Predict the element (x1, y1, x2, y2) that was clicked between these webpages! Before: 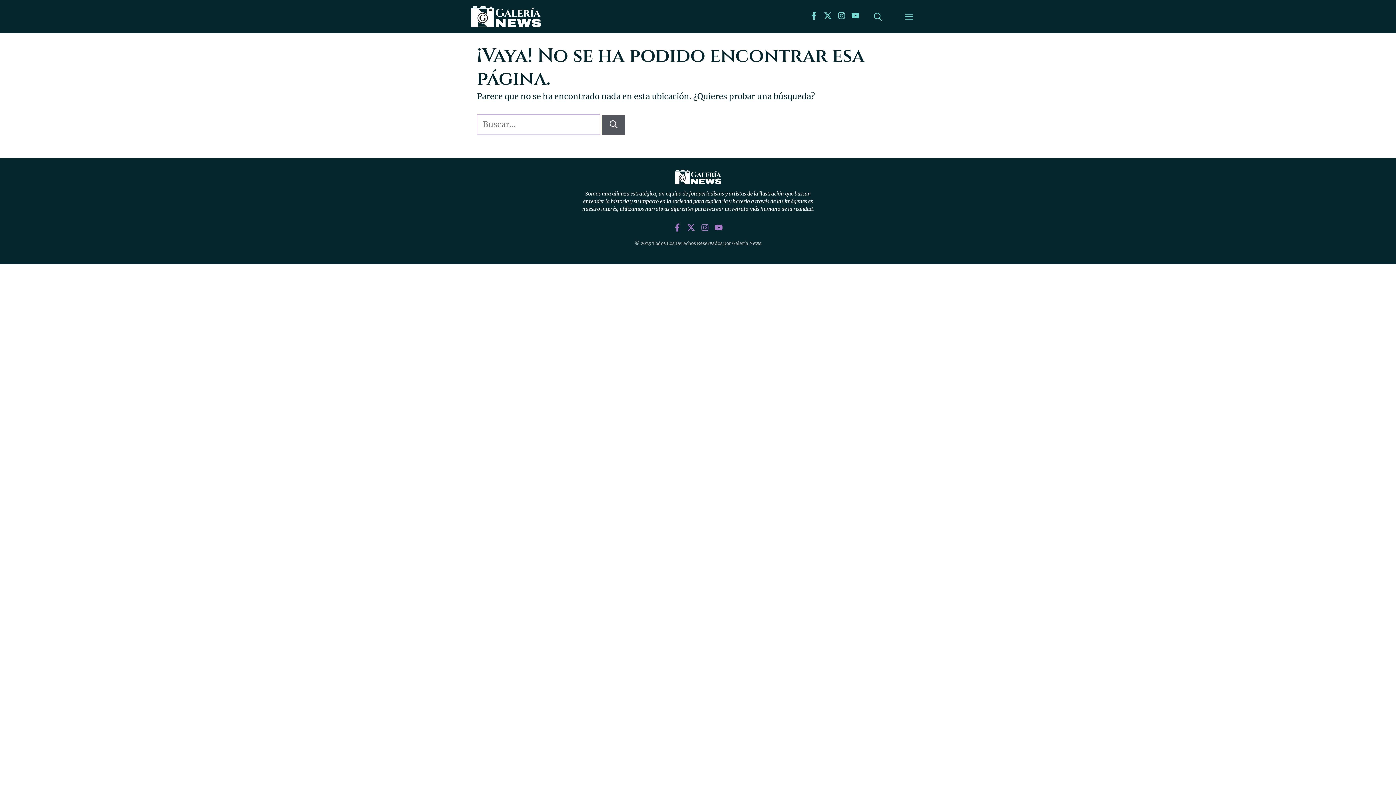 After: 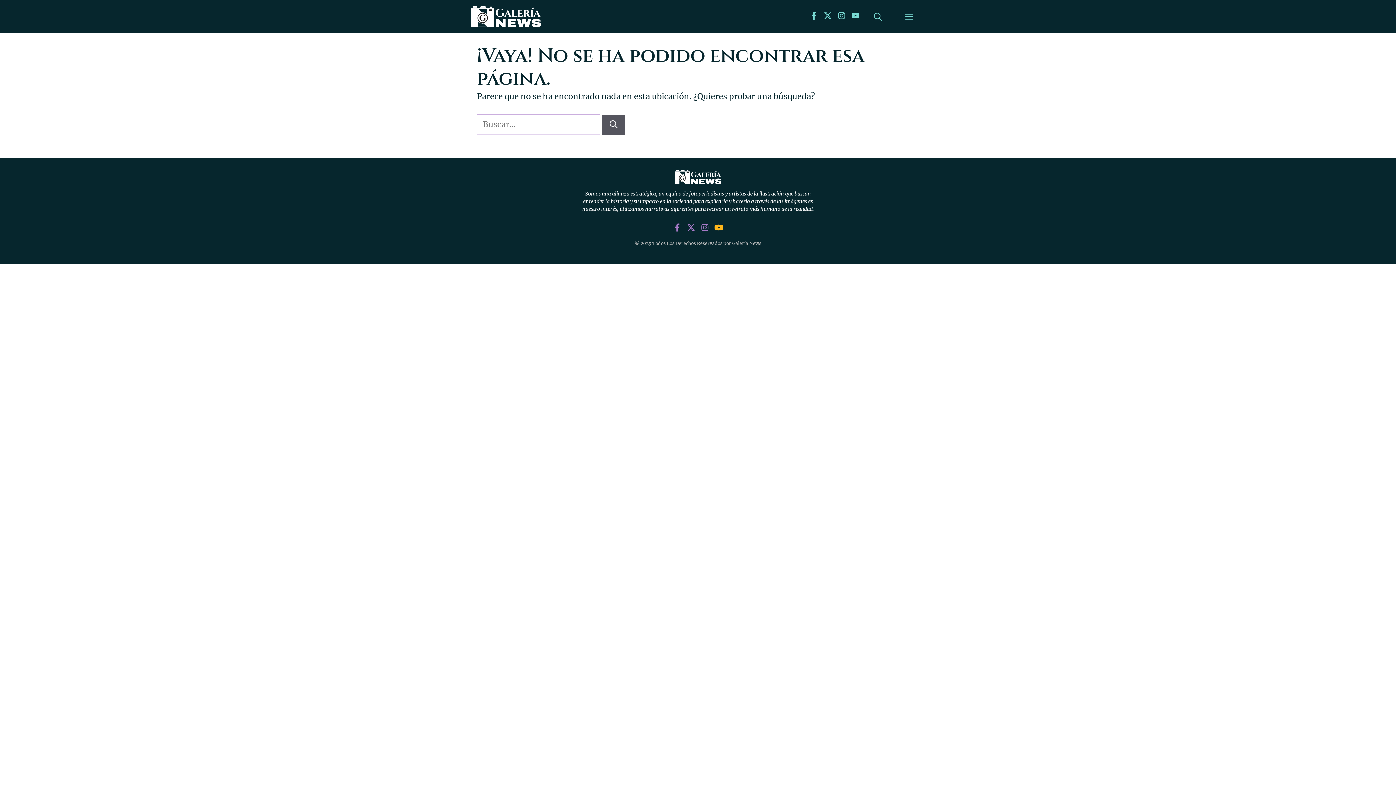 Action: bbox: (712, 220, 725, 234)